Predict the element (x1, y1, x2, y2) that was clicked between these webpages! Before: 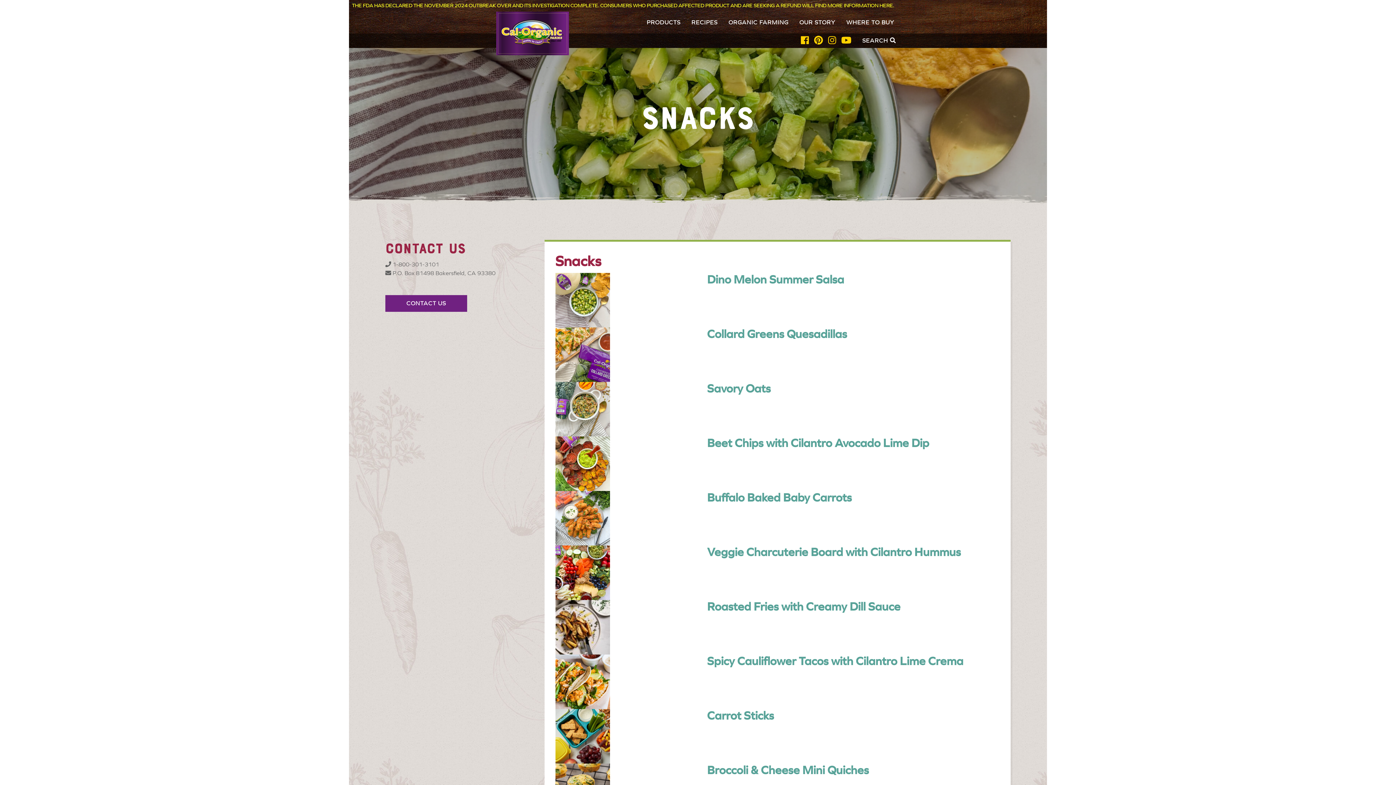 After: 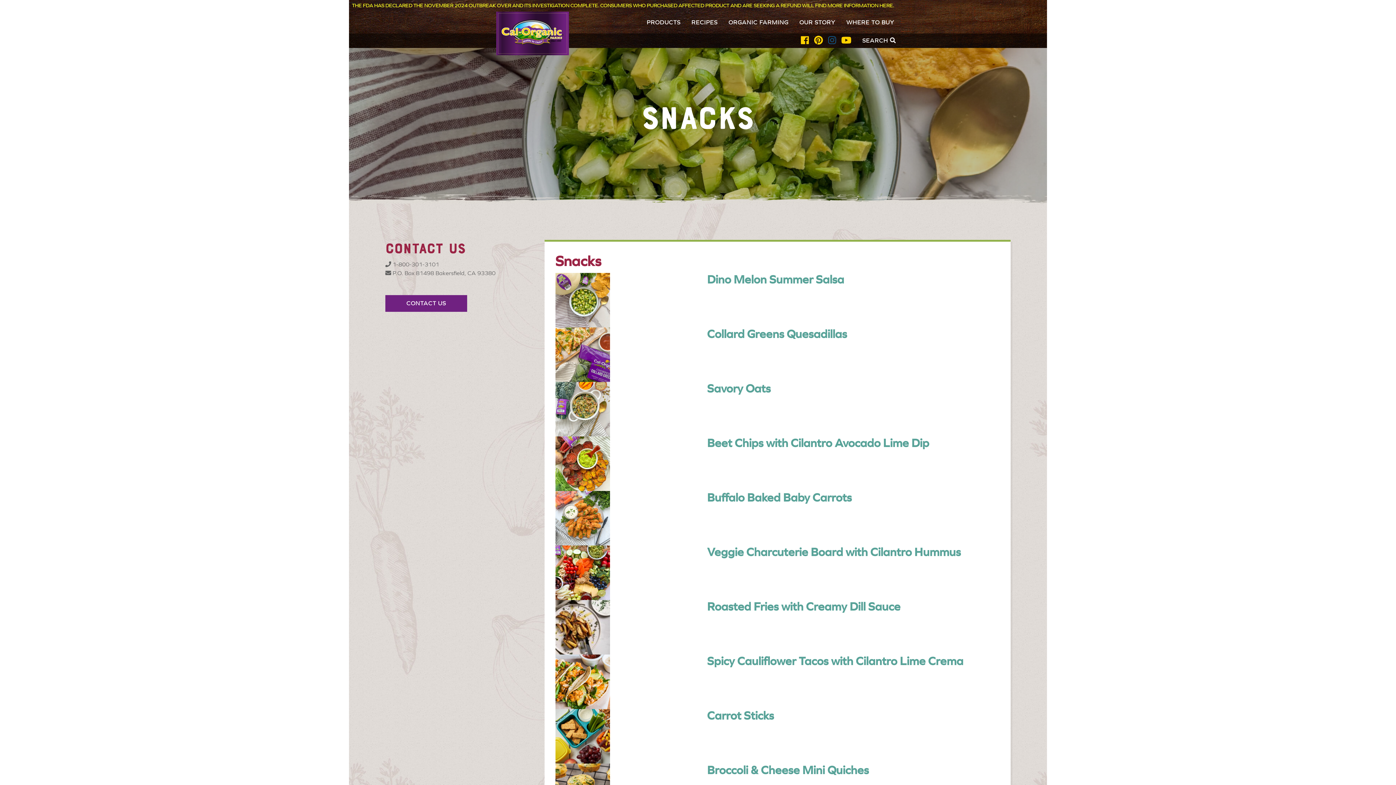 Action: bbox: (828, 35, 836, 46) label: Visit us on Instagram!